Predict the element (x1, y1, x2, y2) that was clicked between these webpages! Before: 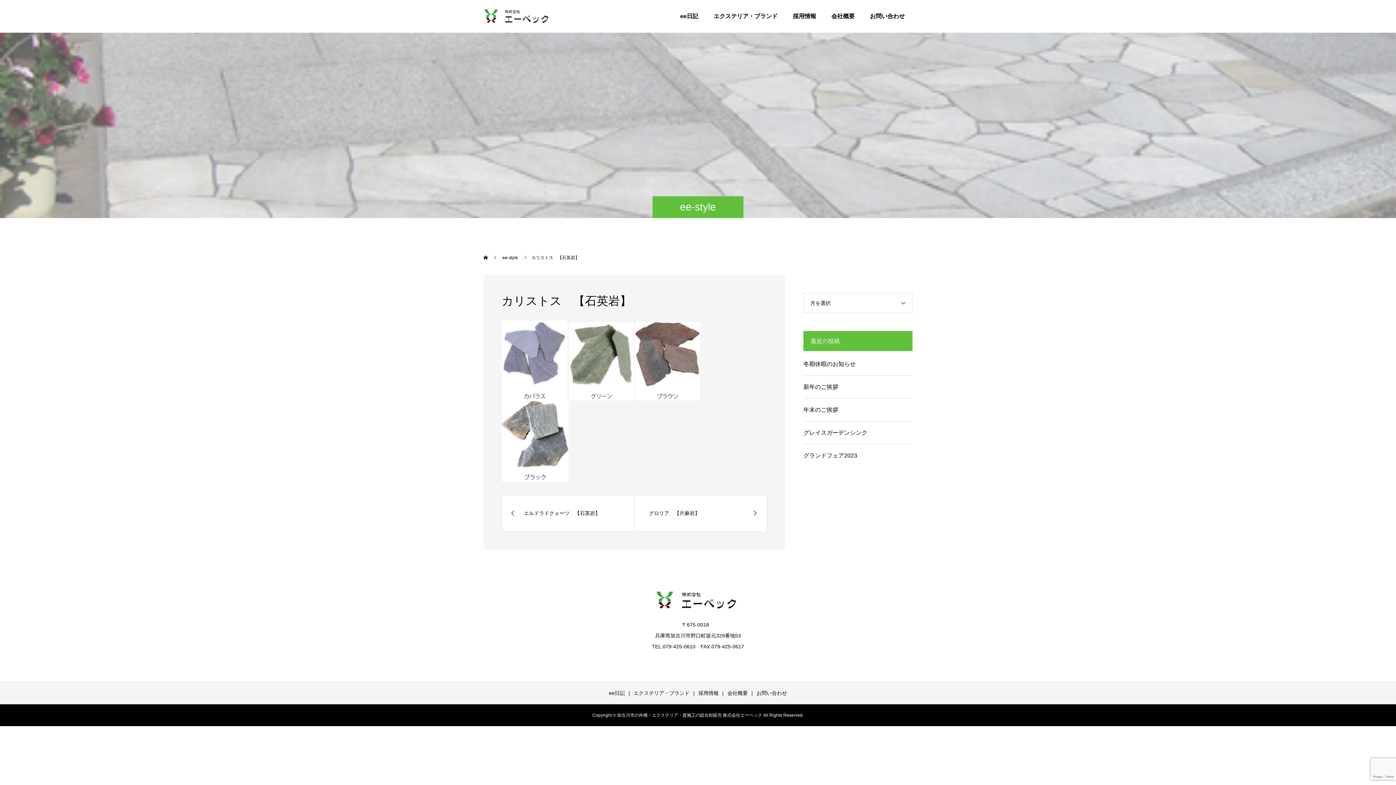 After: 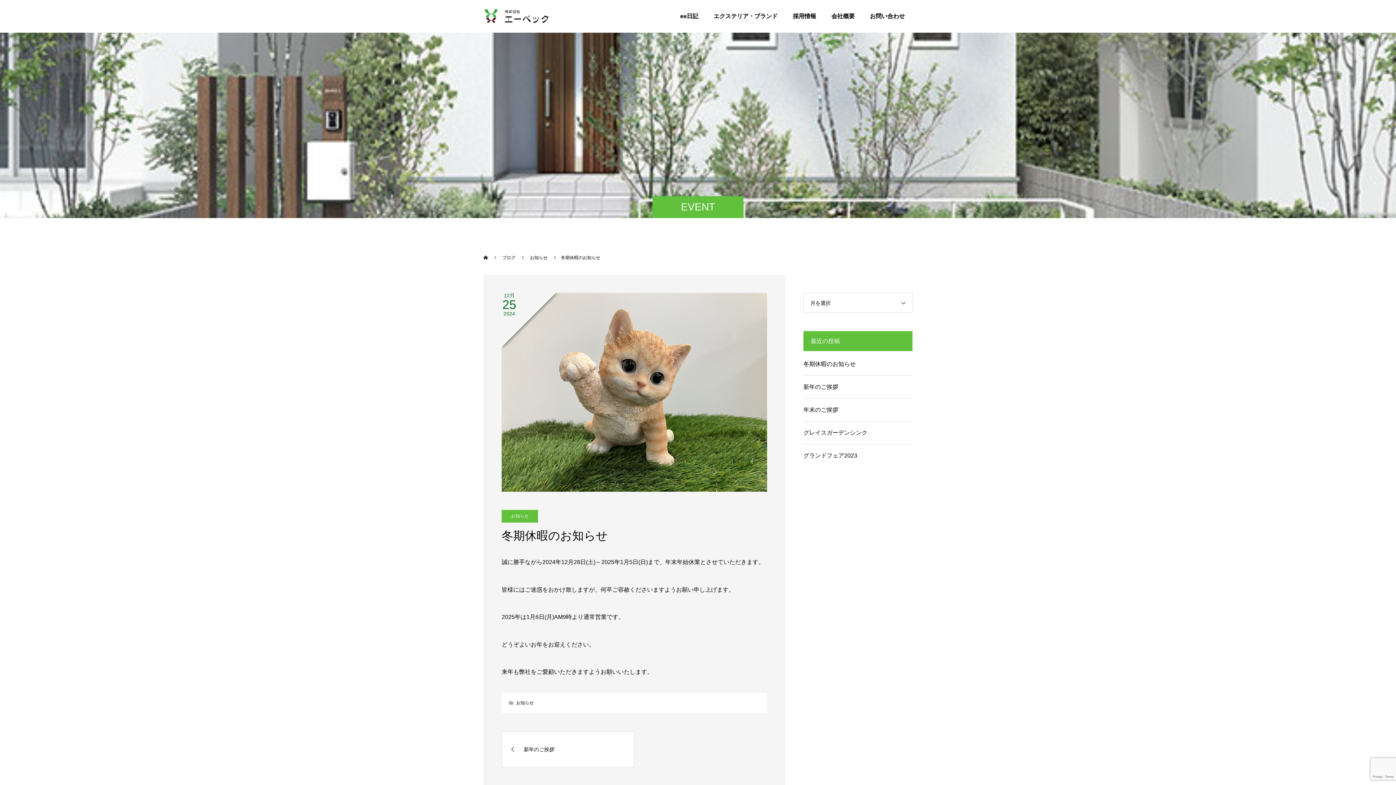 Action: label: 冬期休暇のお知らせ bbox: (803, 358, 912, 370)